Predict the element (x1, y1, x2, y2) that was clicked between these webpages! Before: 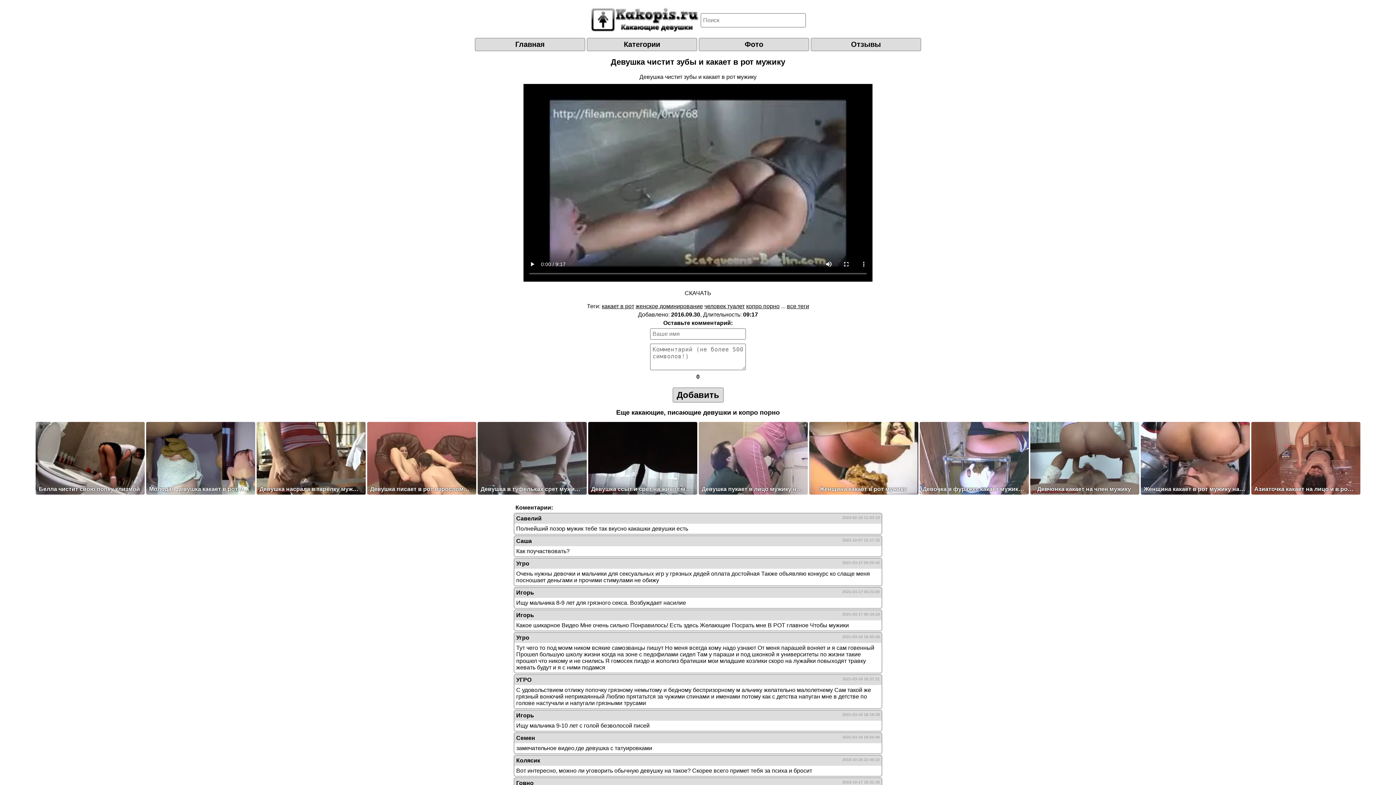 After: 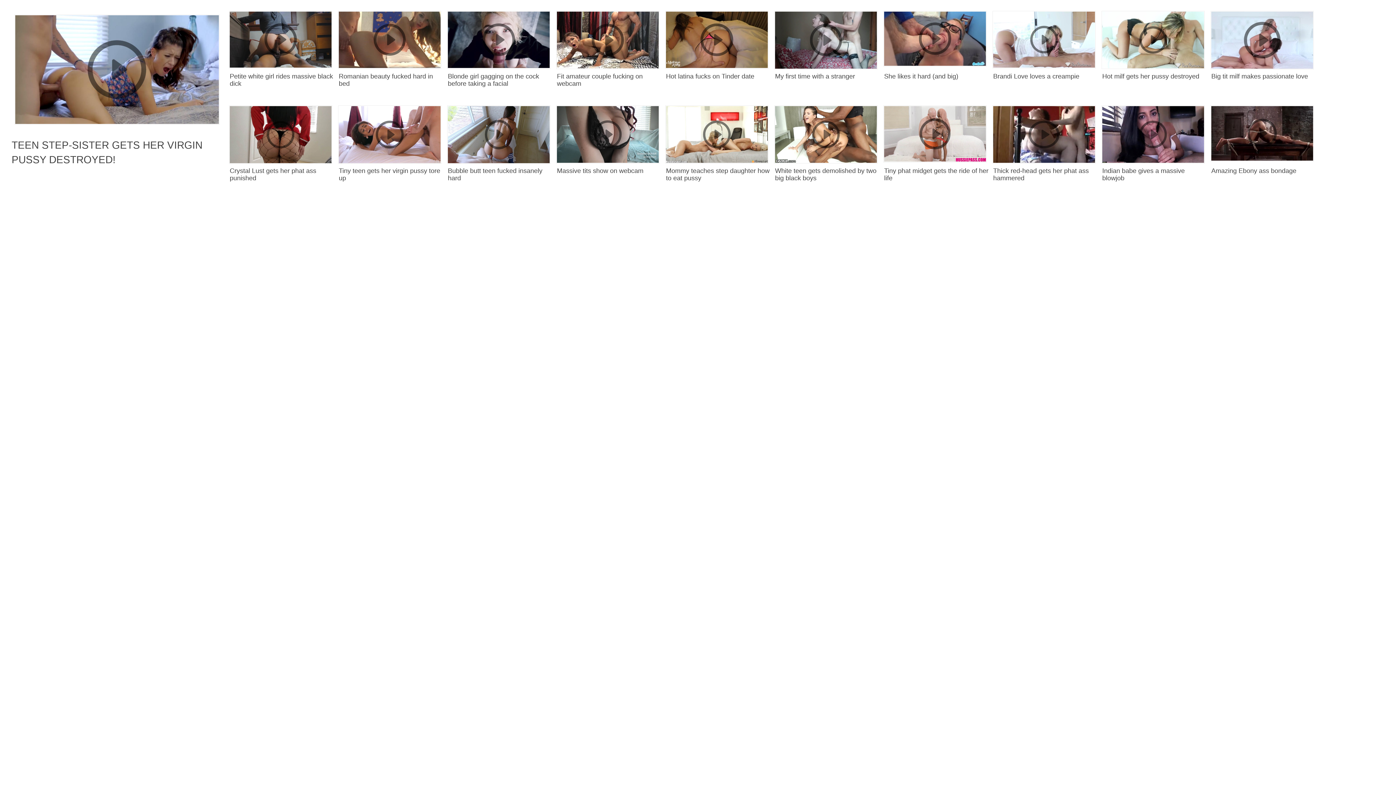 Action: label: копро порно bbox: (746, 303, 779, 309)